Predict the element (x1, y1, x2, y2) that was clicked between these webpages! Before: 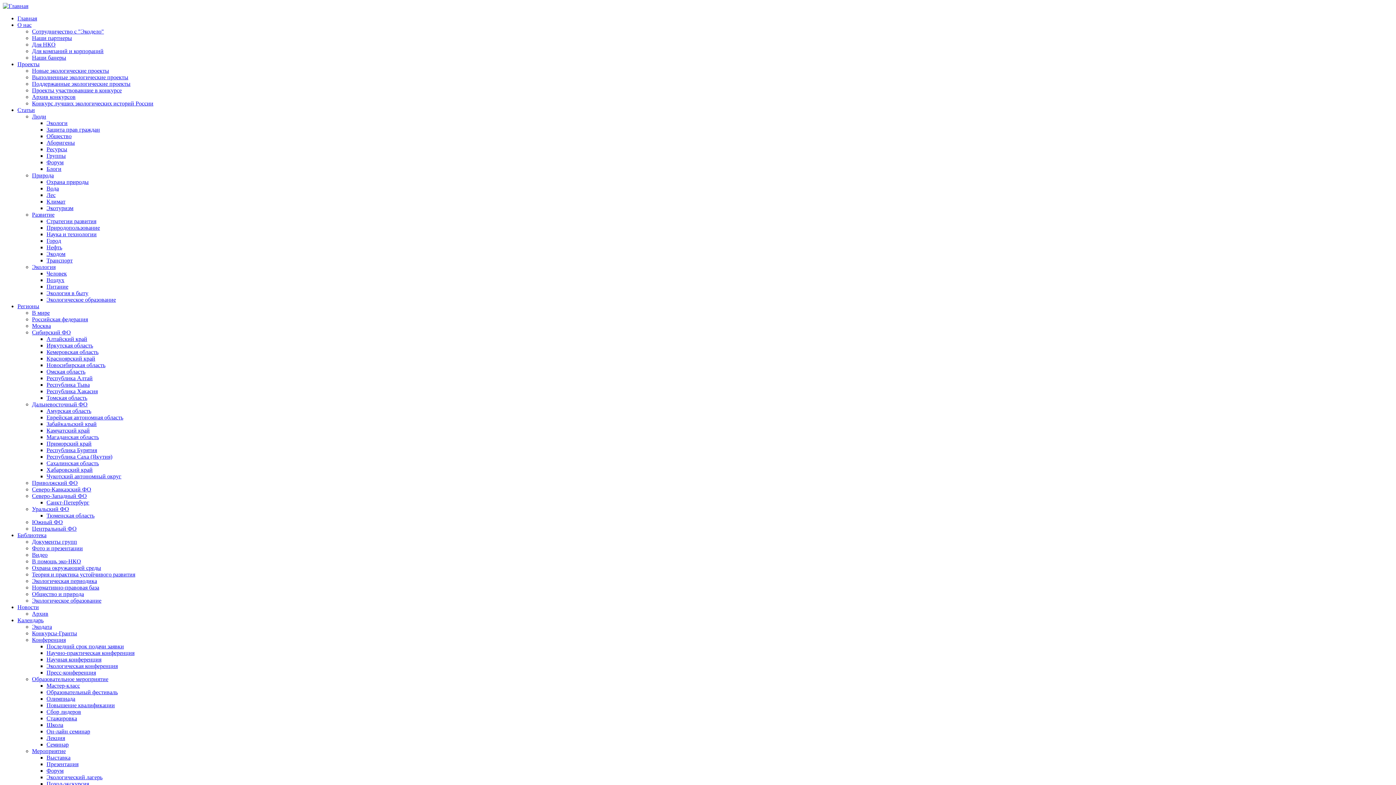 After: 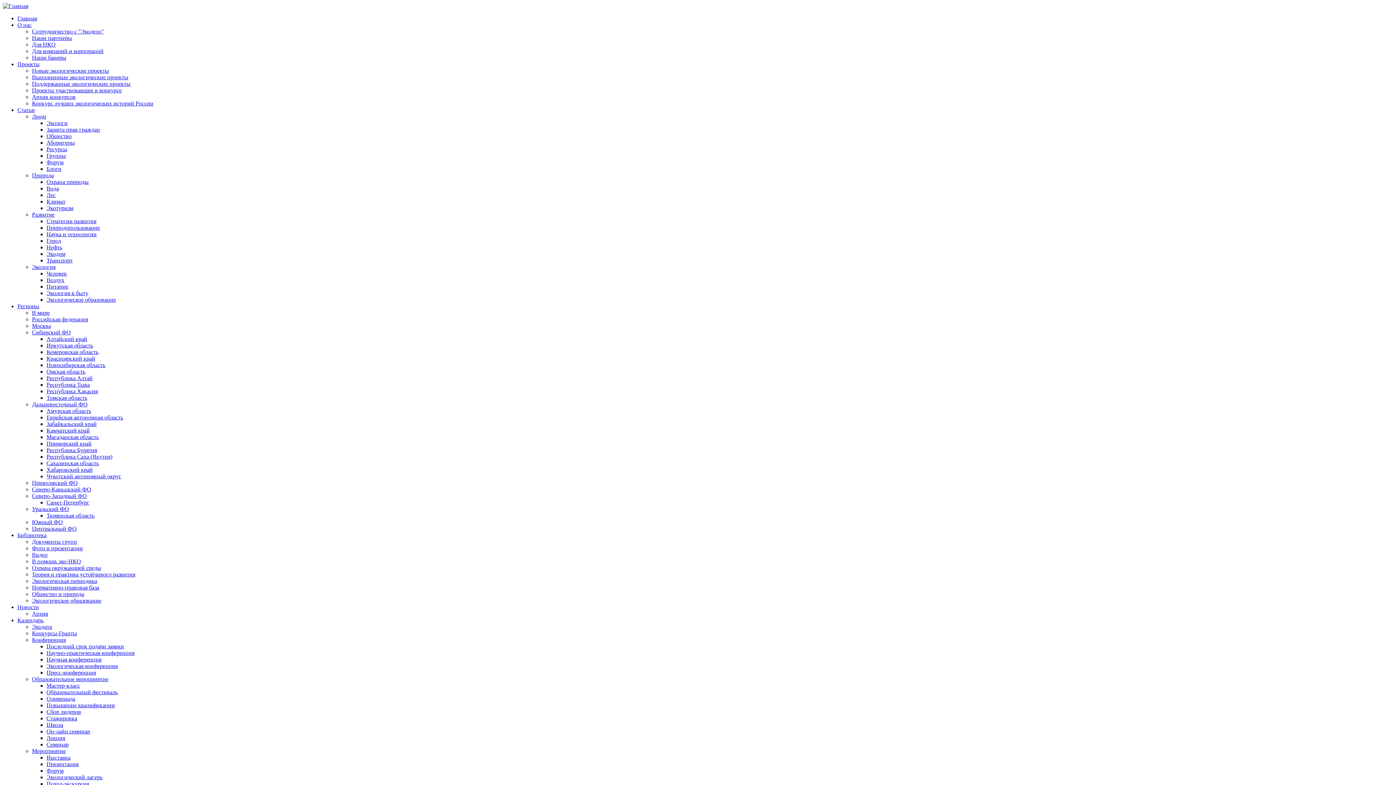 Action: bbox: (46, 728, 90, 734) label: Он-лайн семинар